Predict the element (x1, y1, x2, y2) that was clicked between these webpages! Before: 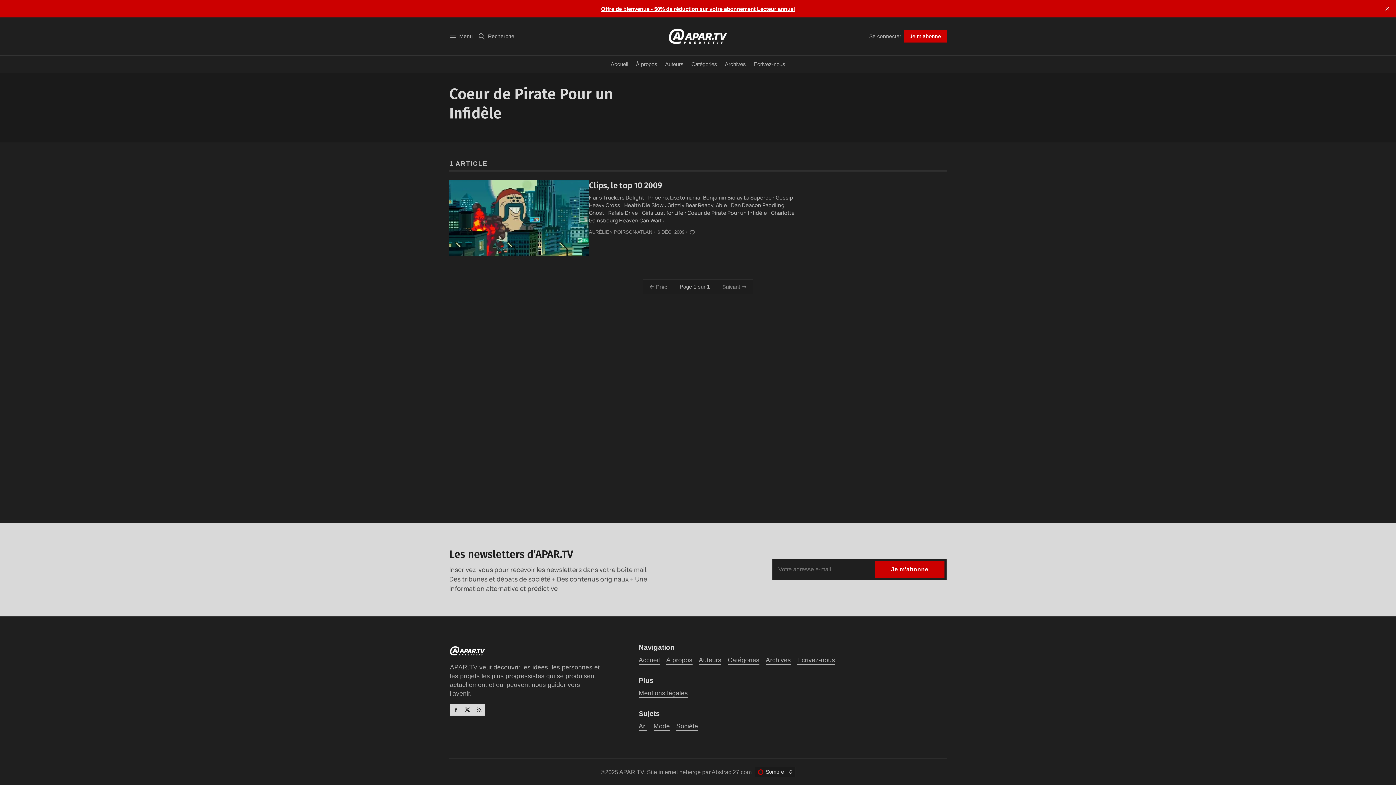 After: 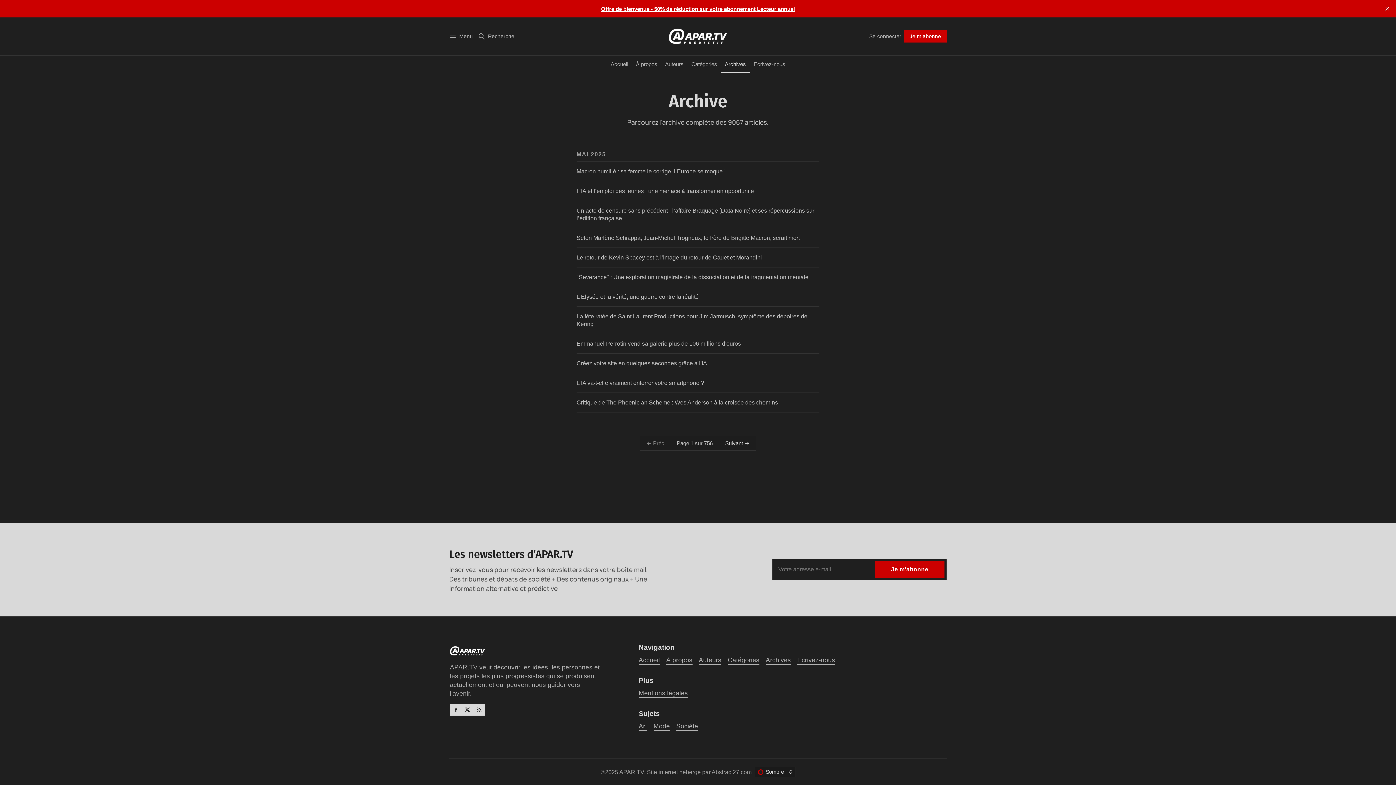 Action: bbox: (721, 55, 750, 73) label: Archives